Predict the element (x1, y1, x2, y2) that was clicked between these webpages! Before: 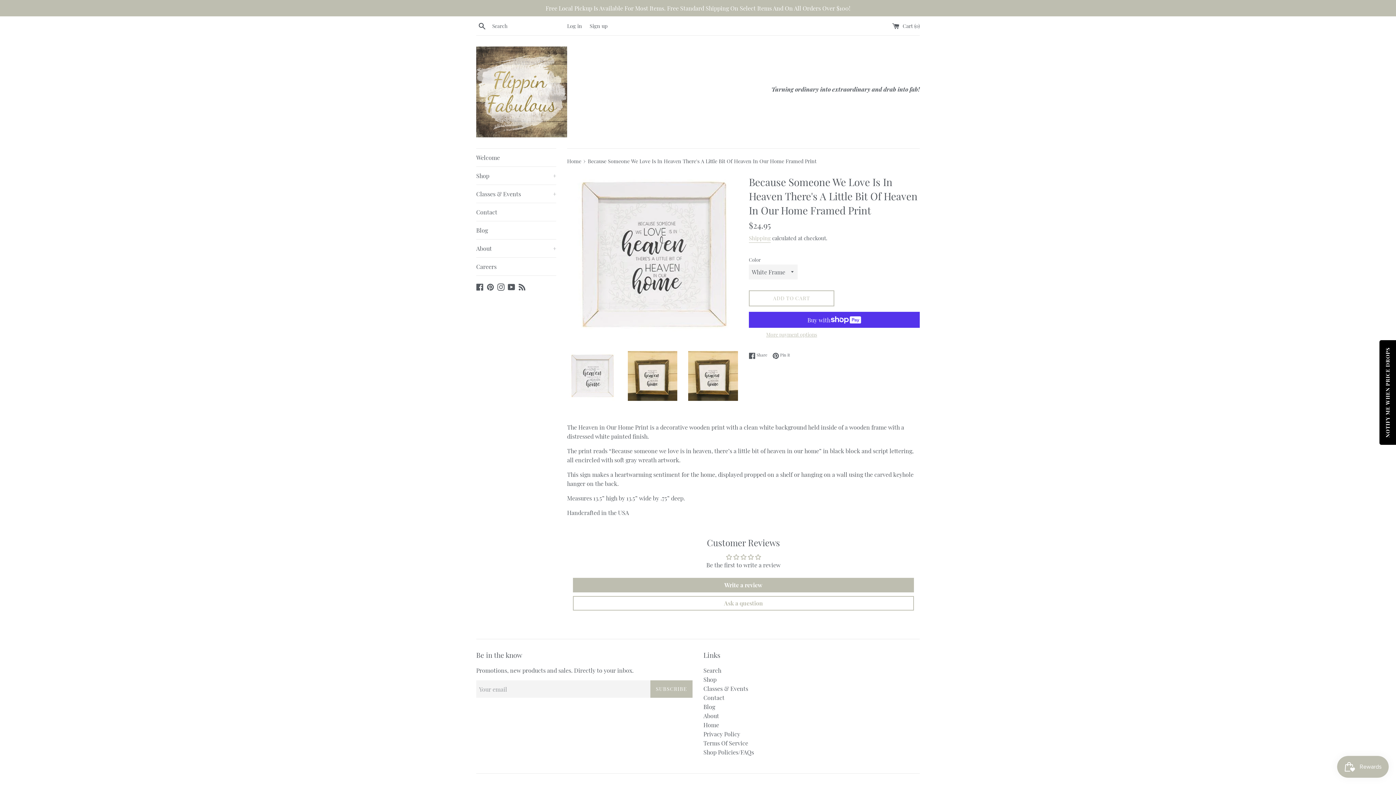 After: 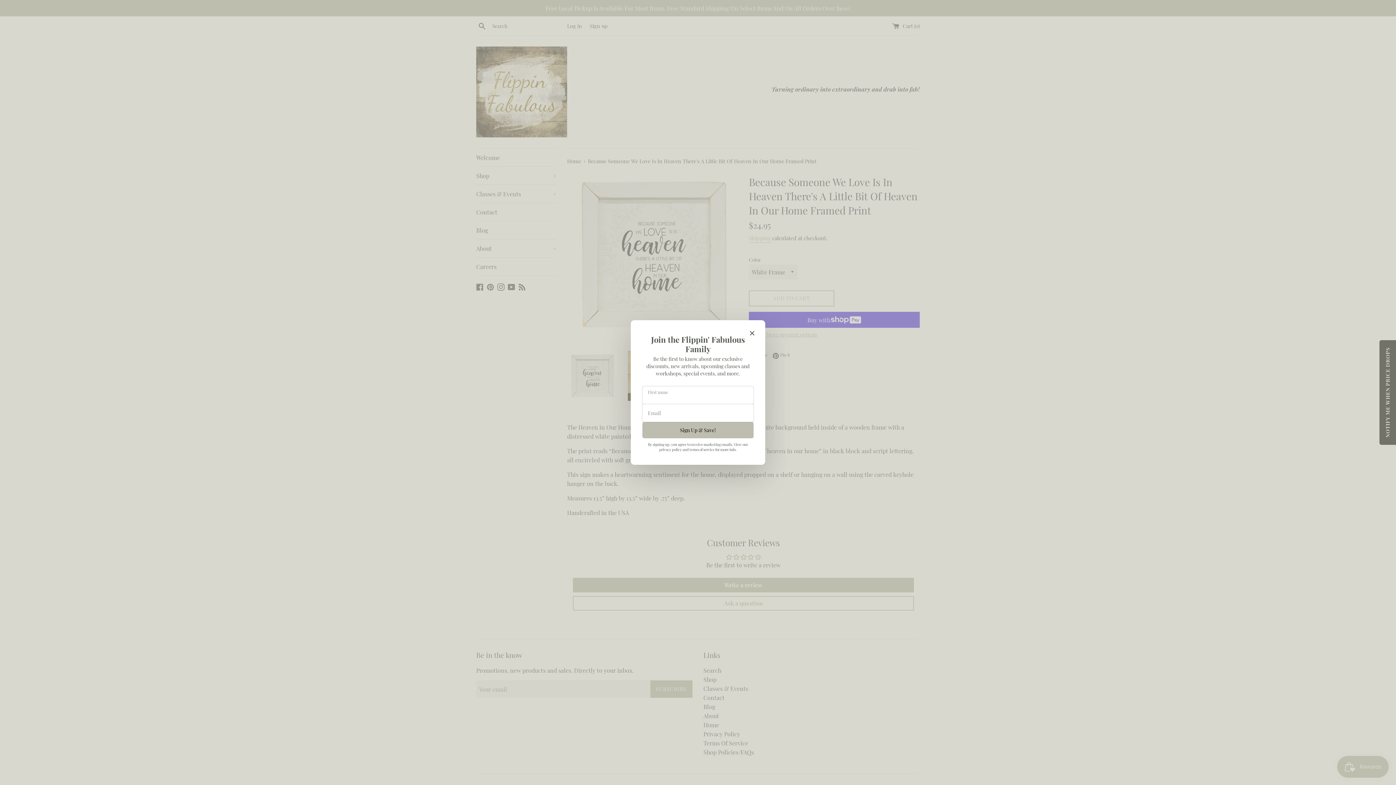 Action: bbox: (772, 352, 790, 359) label:  Pin it
Pin on Pinterest